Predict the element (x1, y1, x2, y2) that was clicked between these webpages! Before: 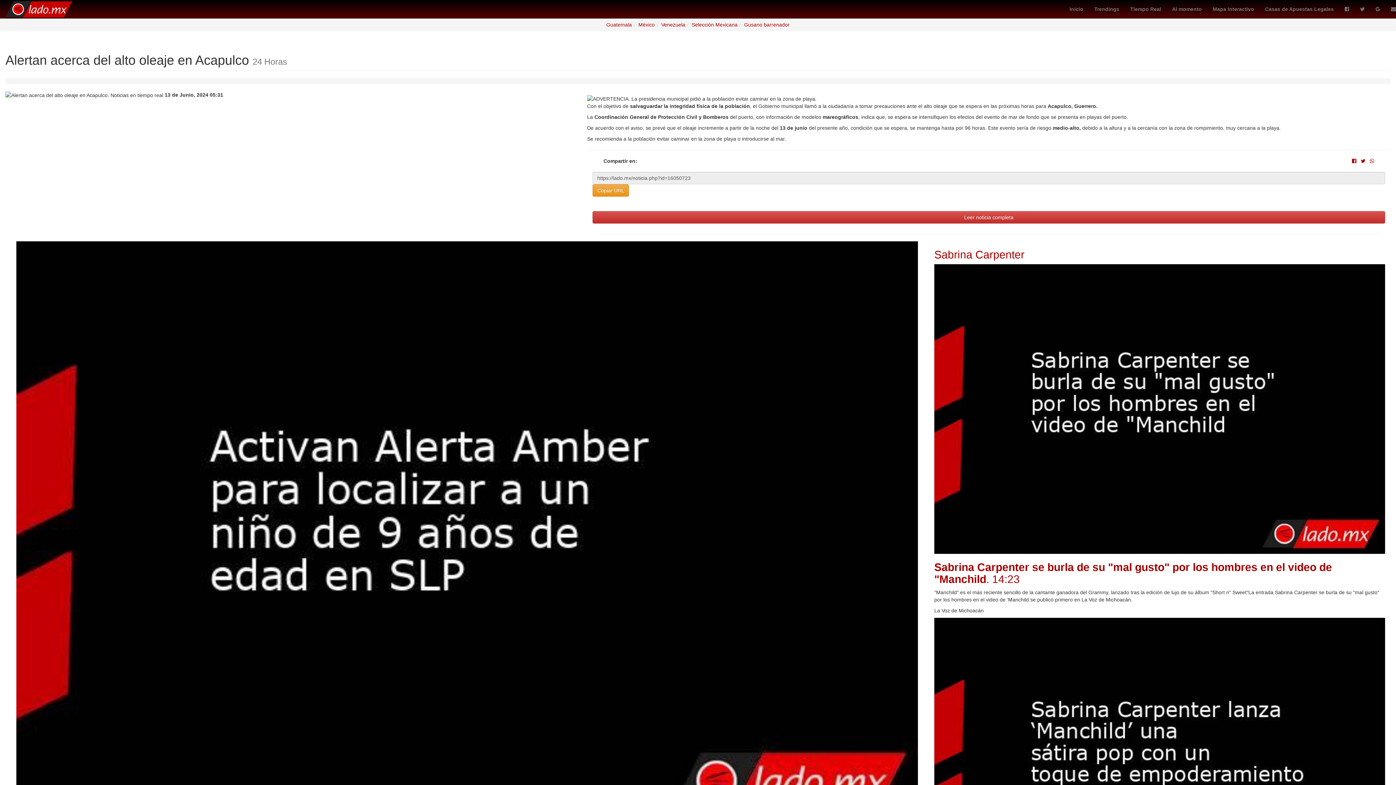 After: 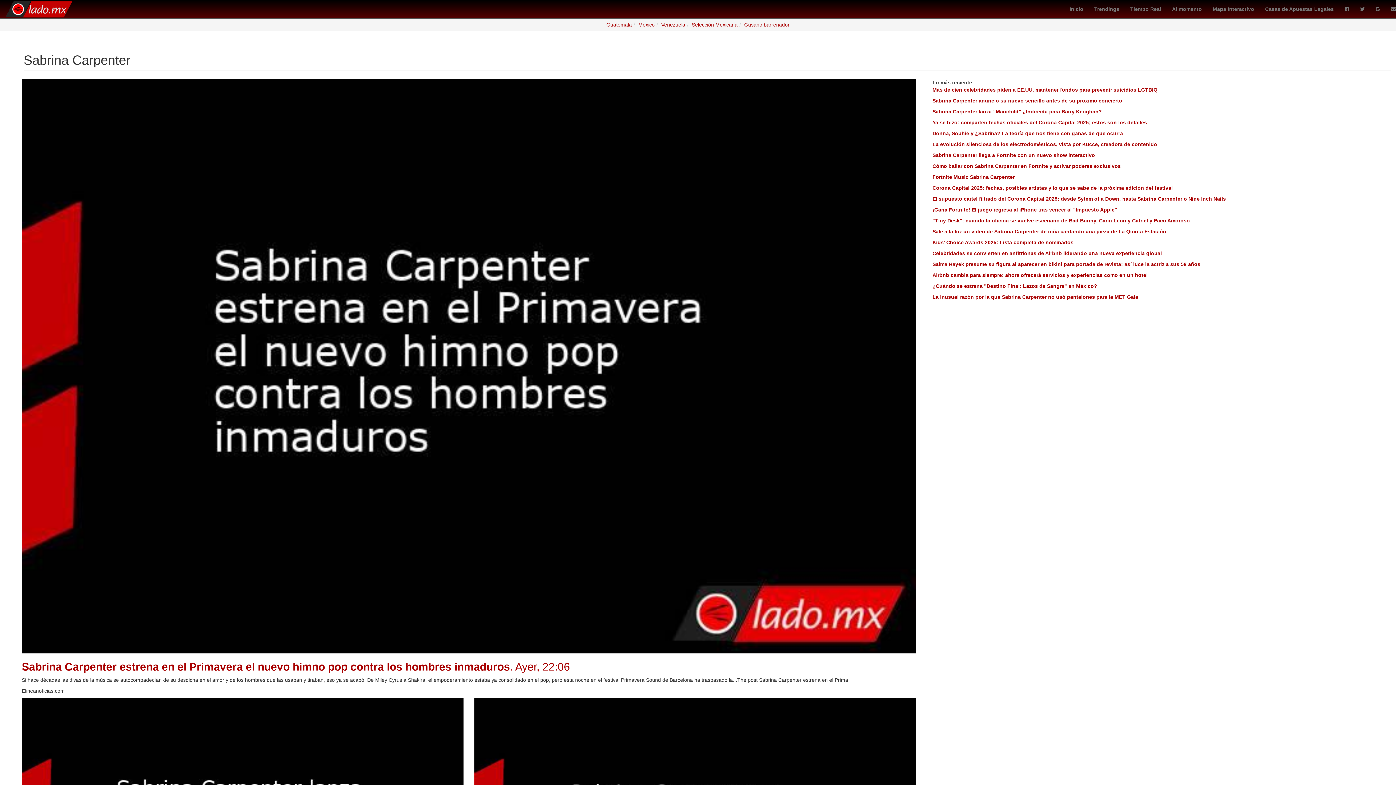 Action: bbox: (934, 248, 1024, 260) label: Sabrina Carpenter